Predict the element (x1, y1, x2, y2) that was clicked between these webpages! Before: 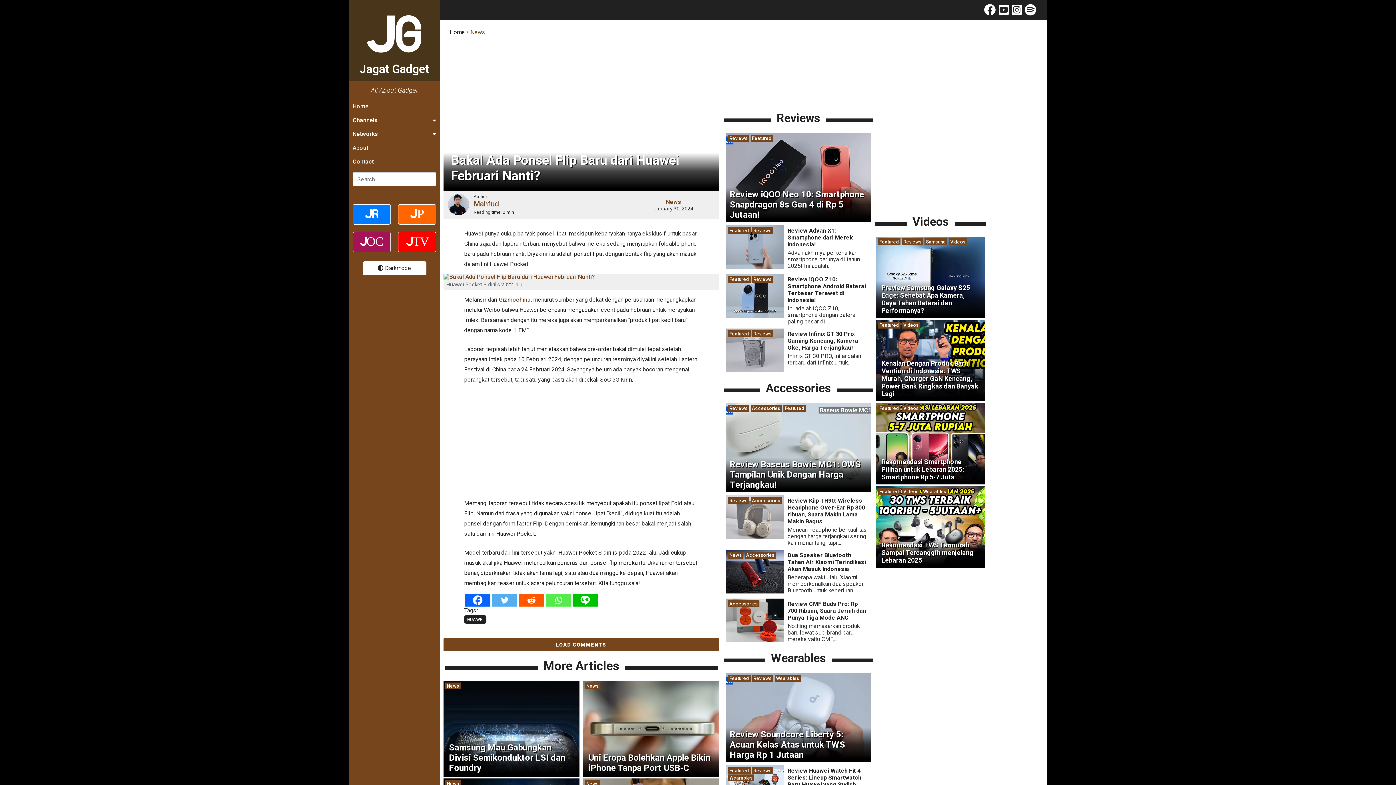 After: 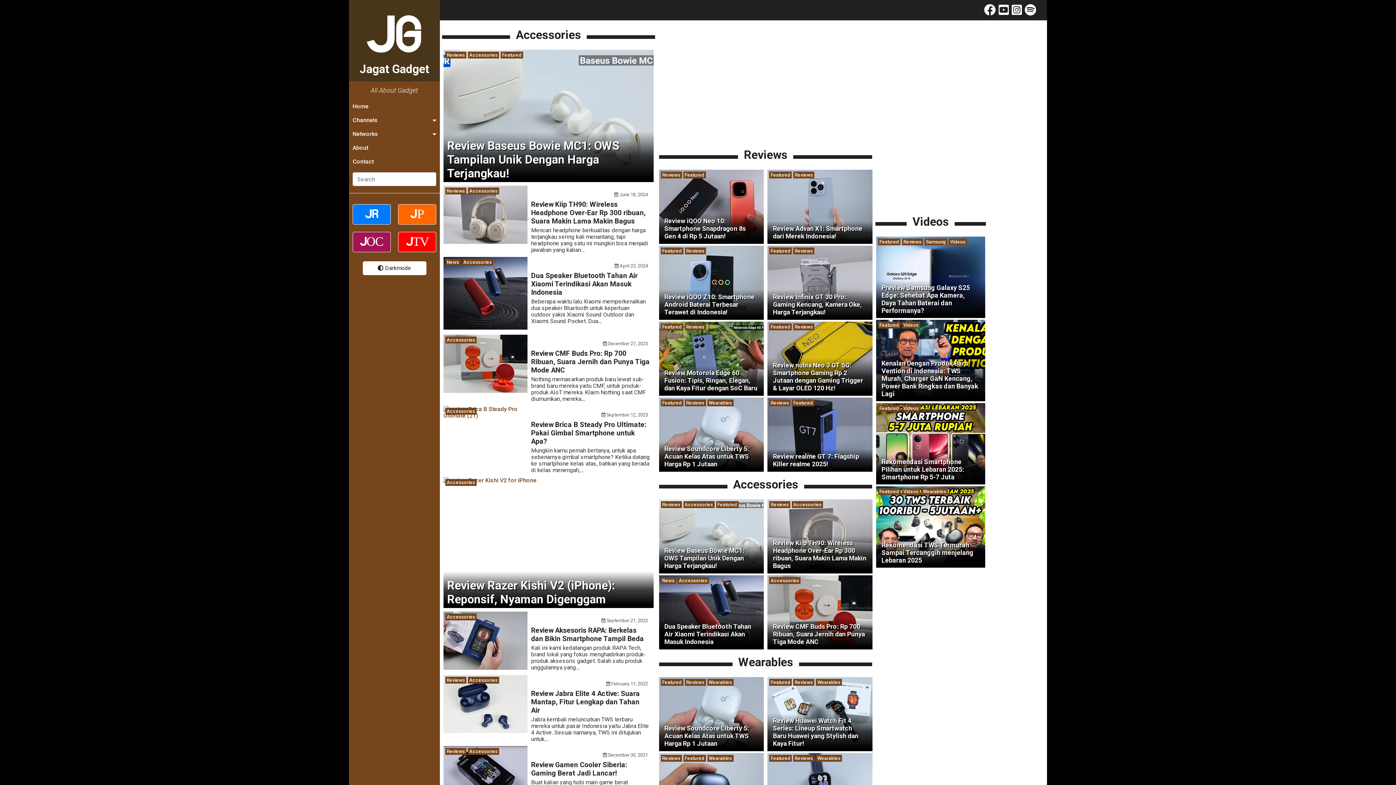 Action: bbox: (750, 497, 782, 504) label: Accessories